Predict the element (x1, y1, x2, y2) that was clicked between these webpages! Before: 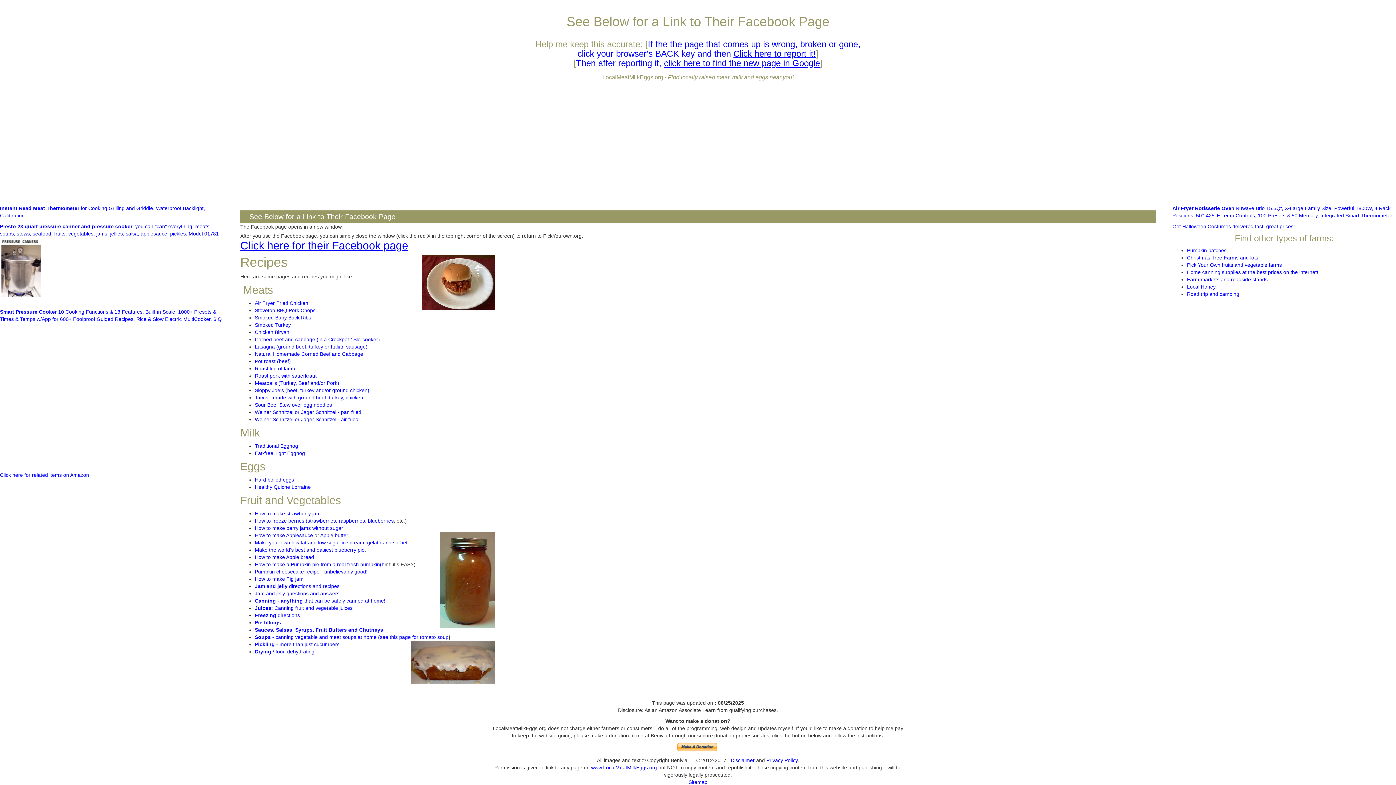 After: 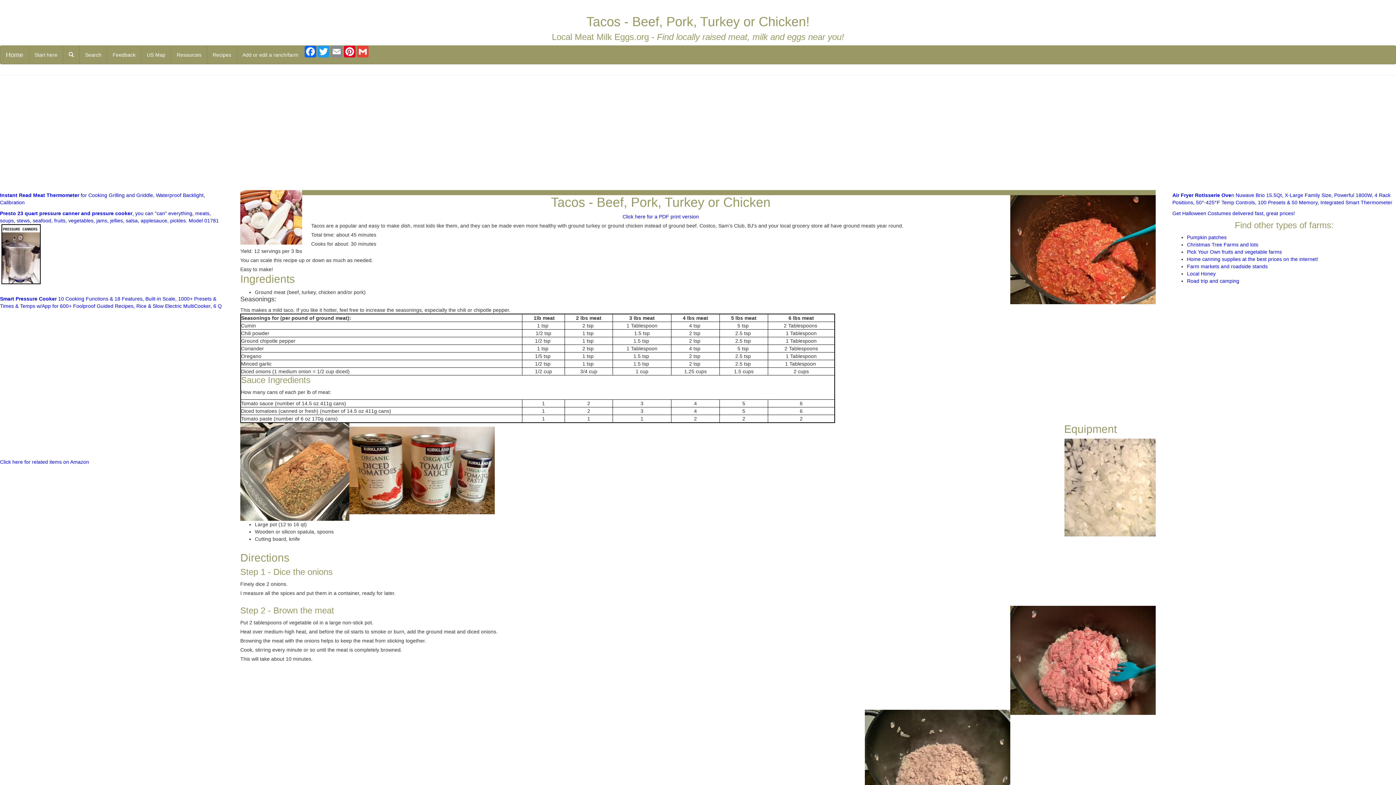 Action: bbox: (254, 394, 363, 400) label: Tacos - made with ground beef, turkey, chicken